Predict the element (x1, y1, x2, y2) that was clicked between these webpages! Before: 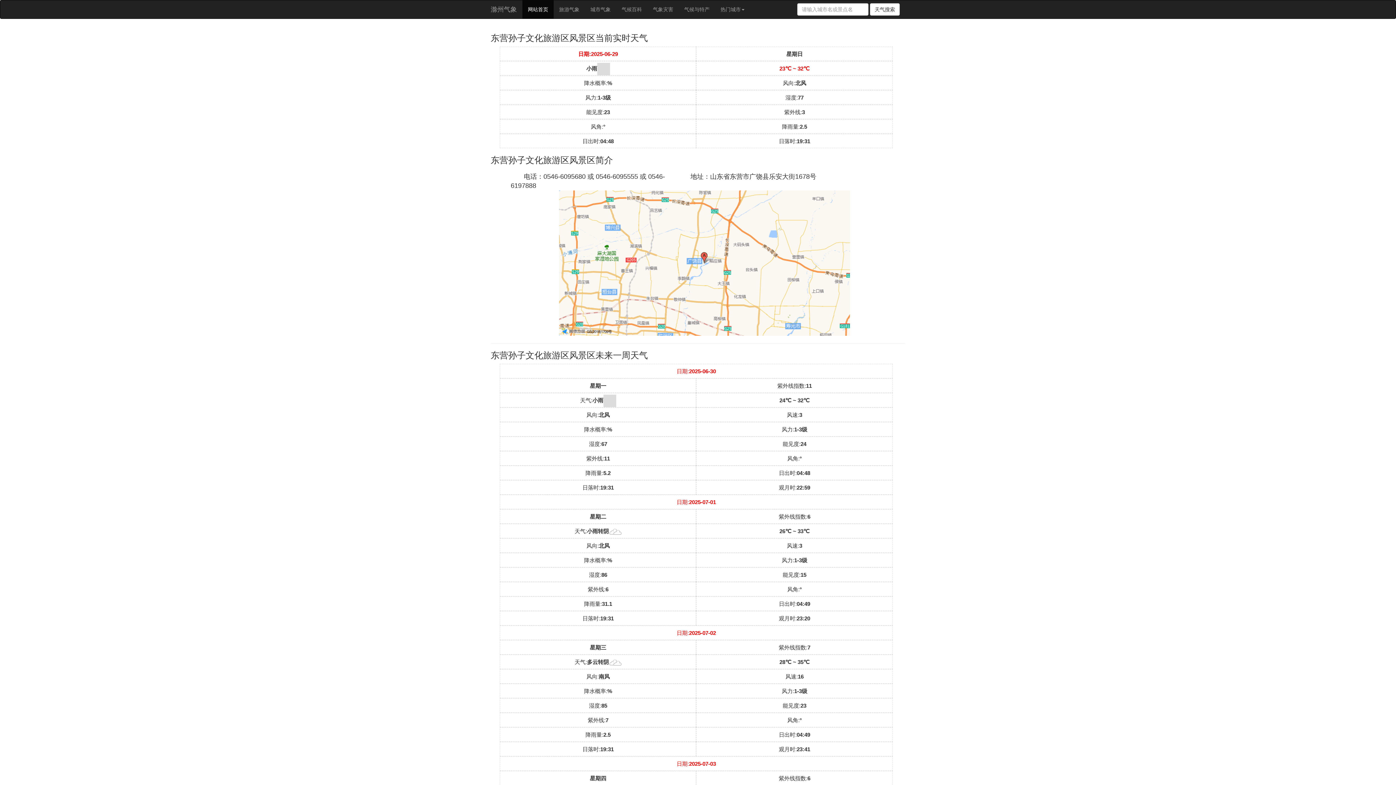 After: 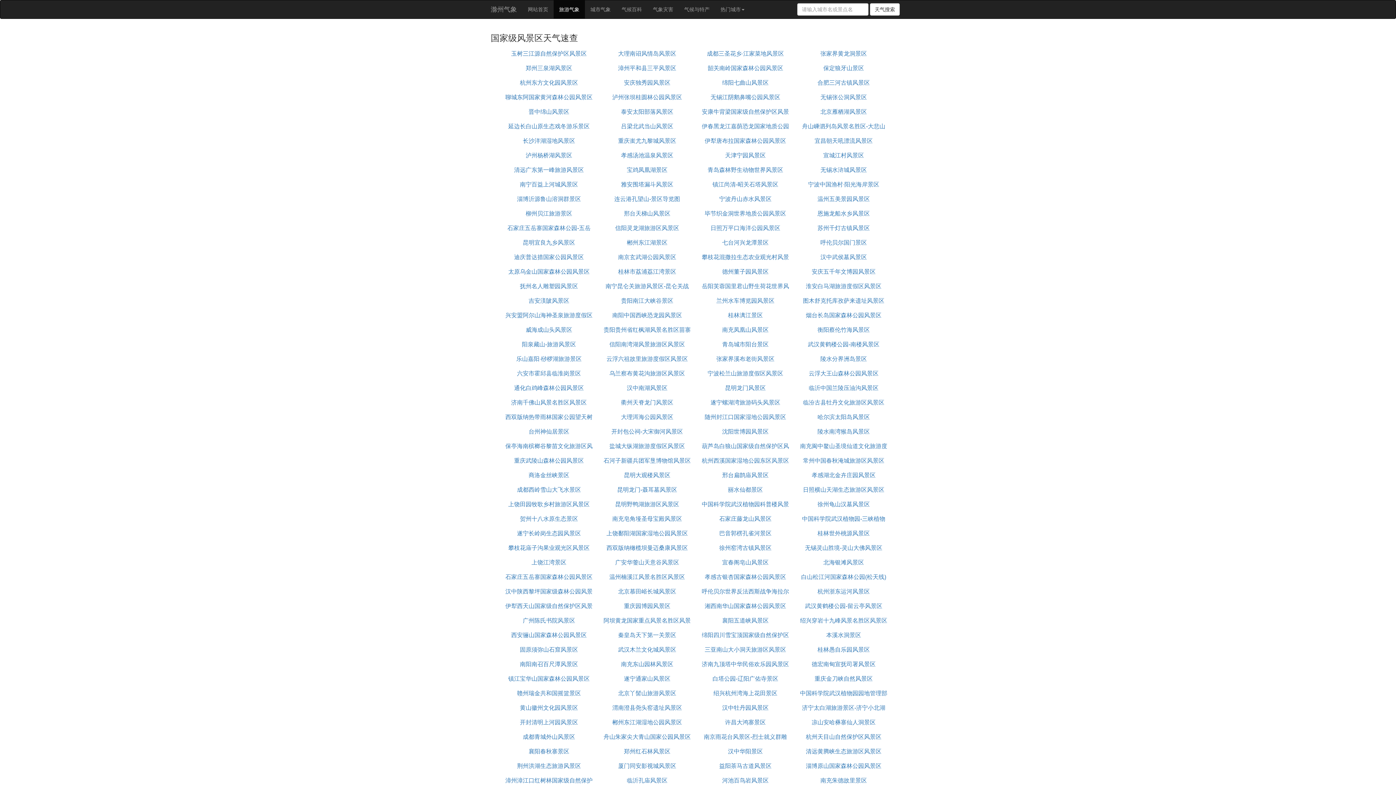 Action: label: 旅游气象 bbox: (553, 0, 585, 18)